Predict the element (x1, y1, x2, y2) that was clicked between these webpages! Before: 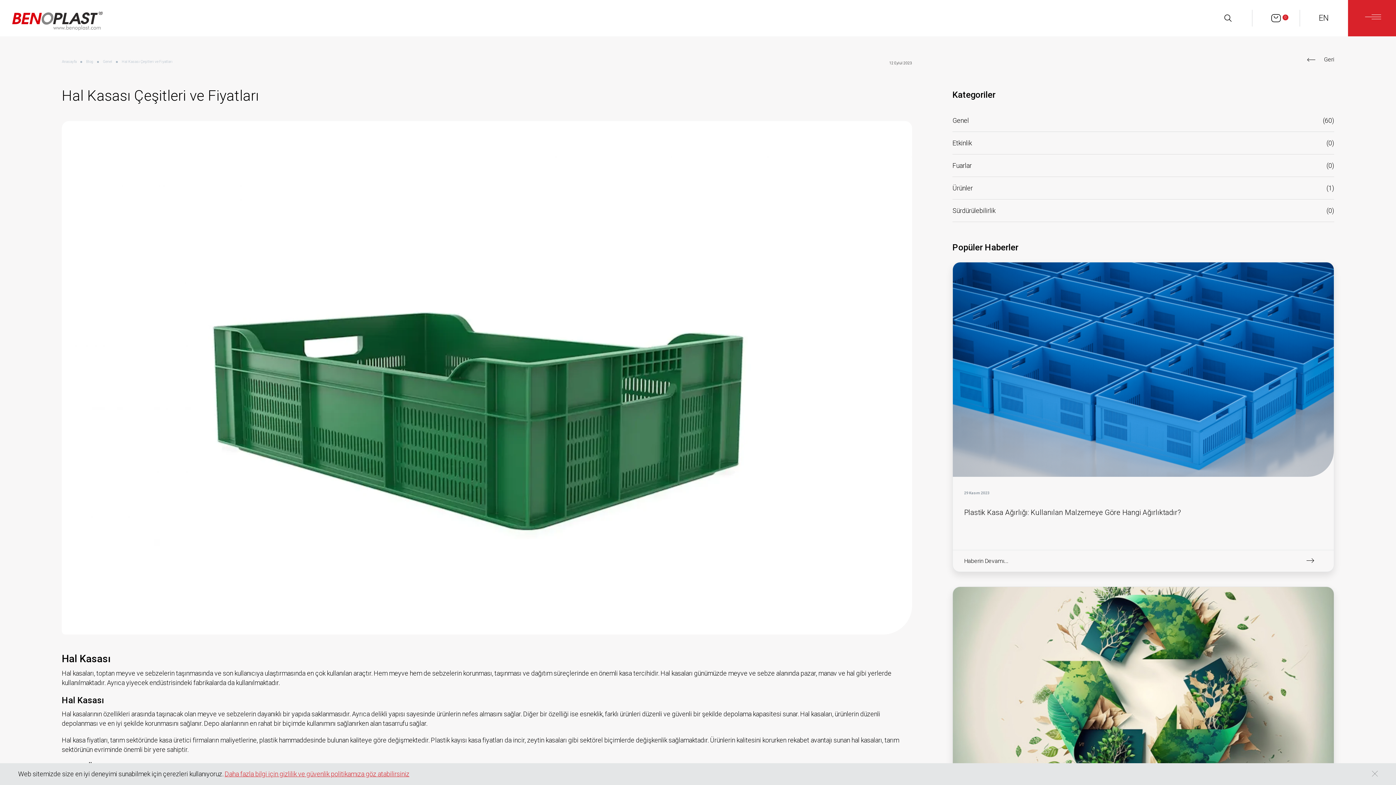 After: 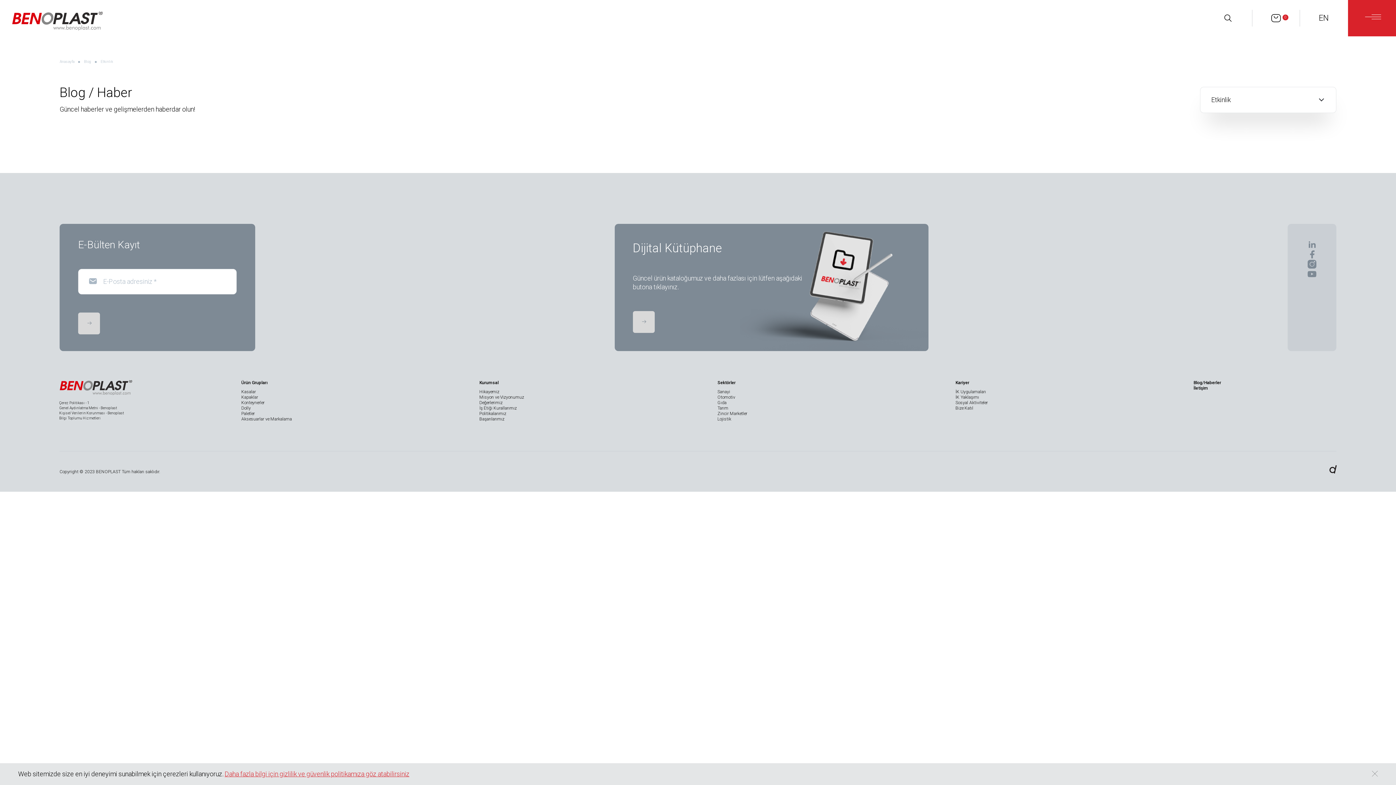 Action: label: Etkinlik
(0) bbox: (952, 139, 1334, 146)